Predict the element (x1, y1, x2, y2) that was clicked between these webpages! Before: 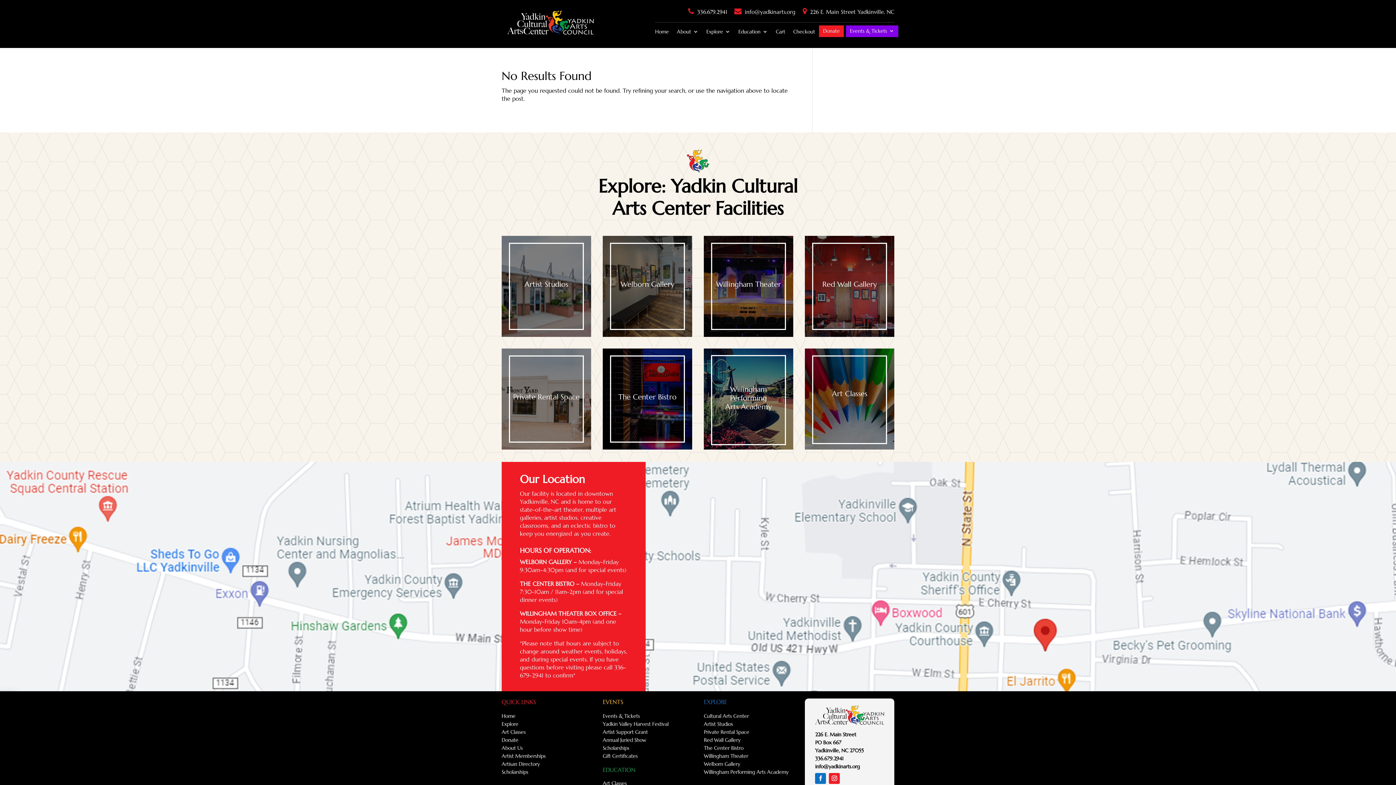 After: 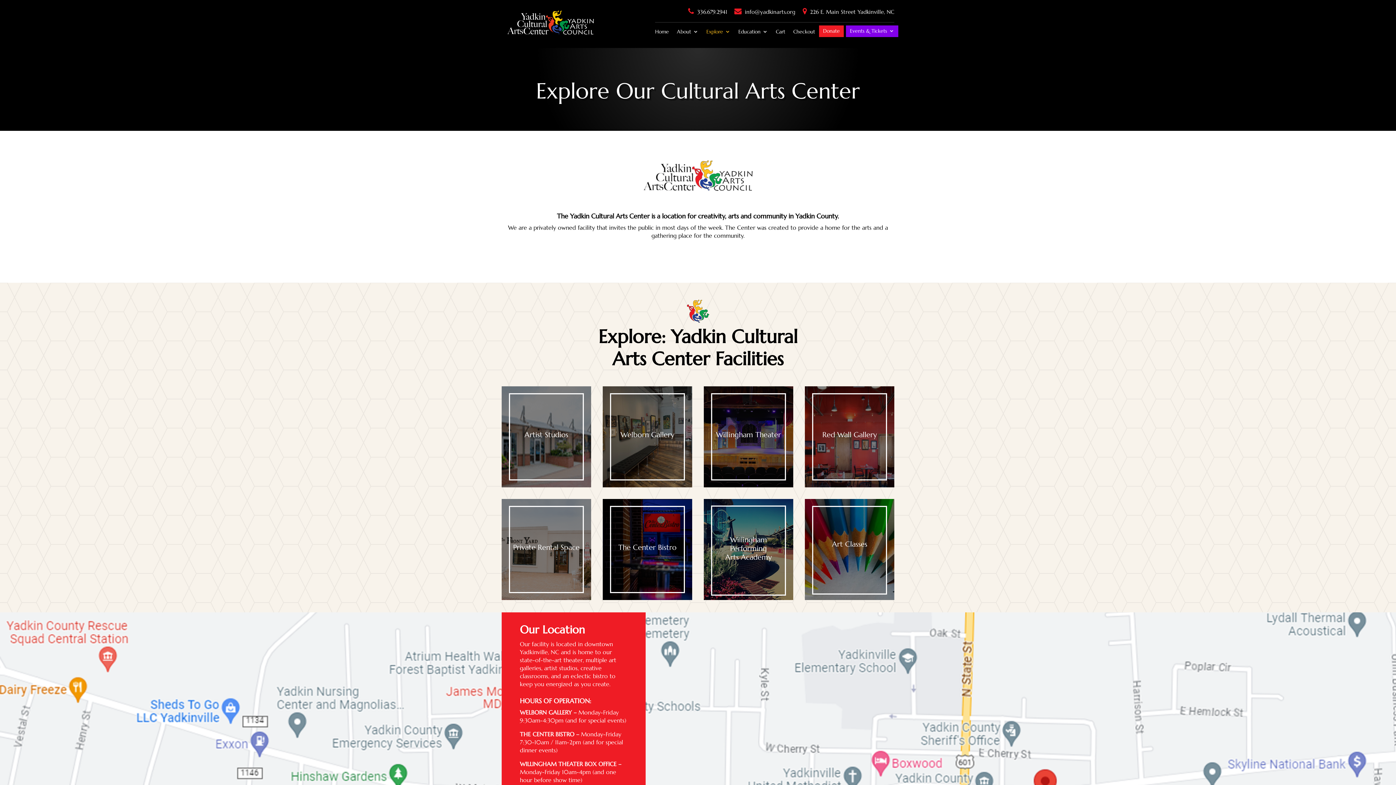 Action: bbox: (706, 29, 730, 37) label: Explore